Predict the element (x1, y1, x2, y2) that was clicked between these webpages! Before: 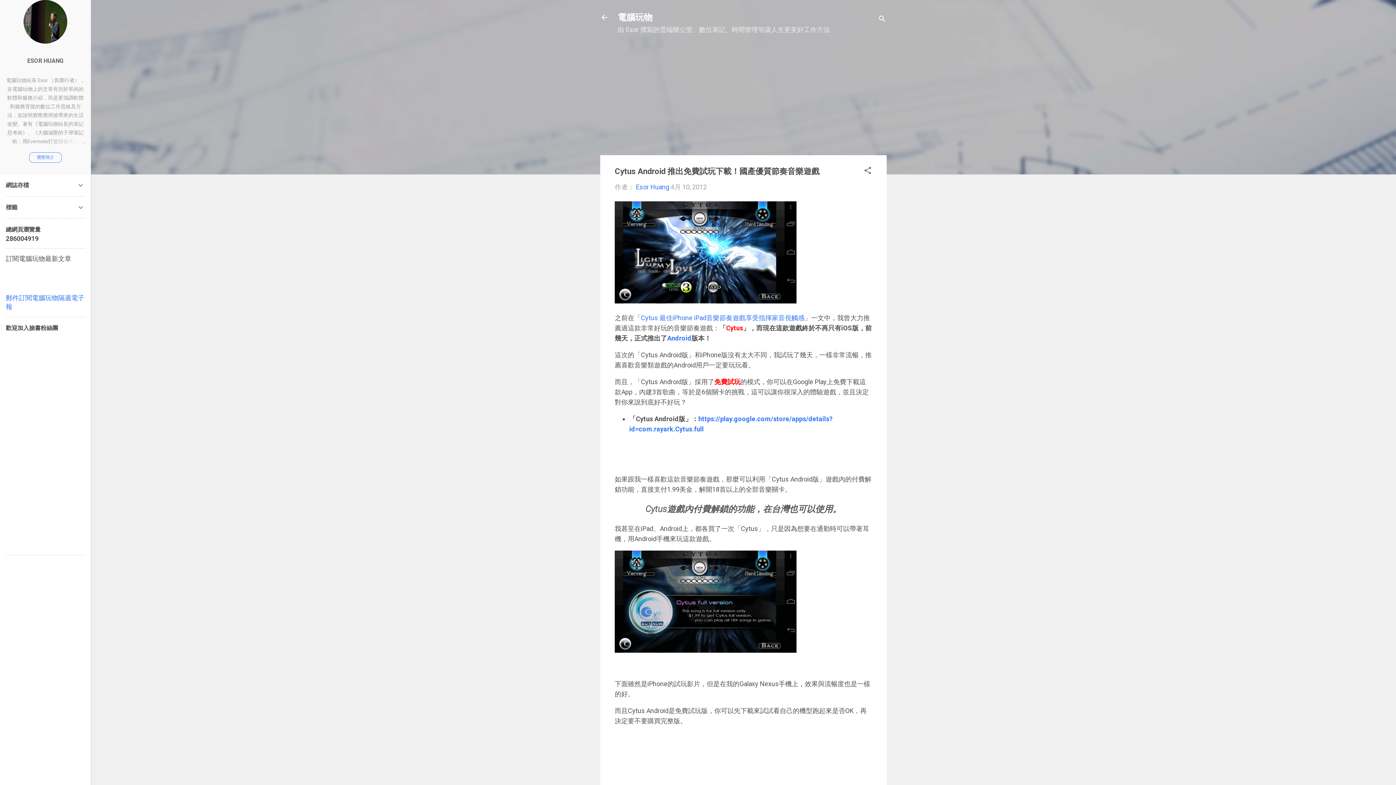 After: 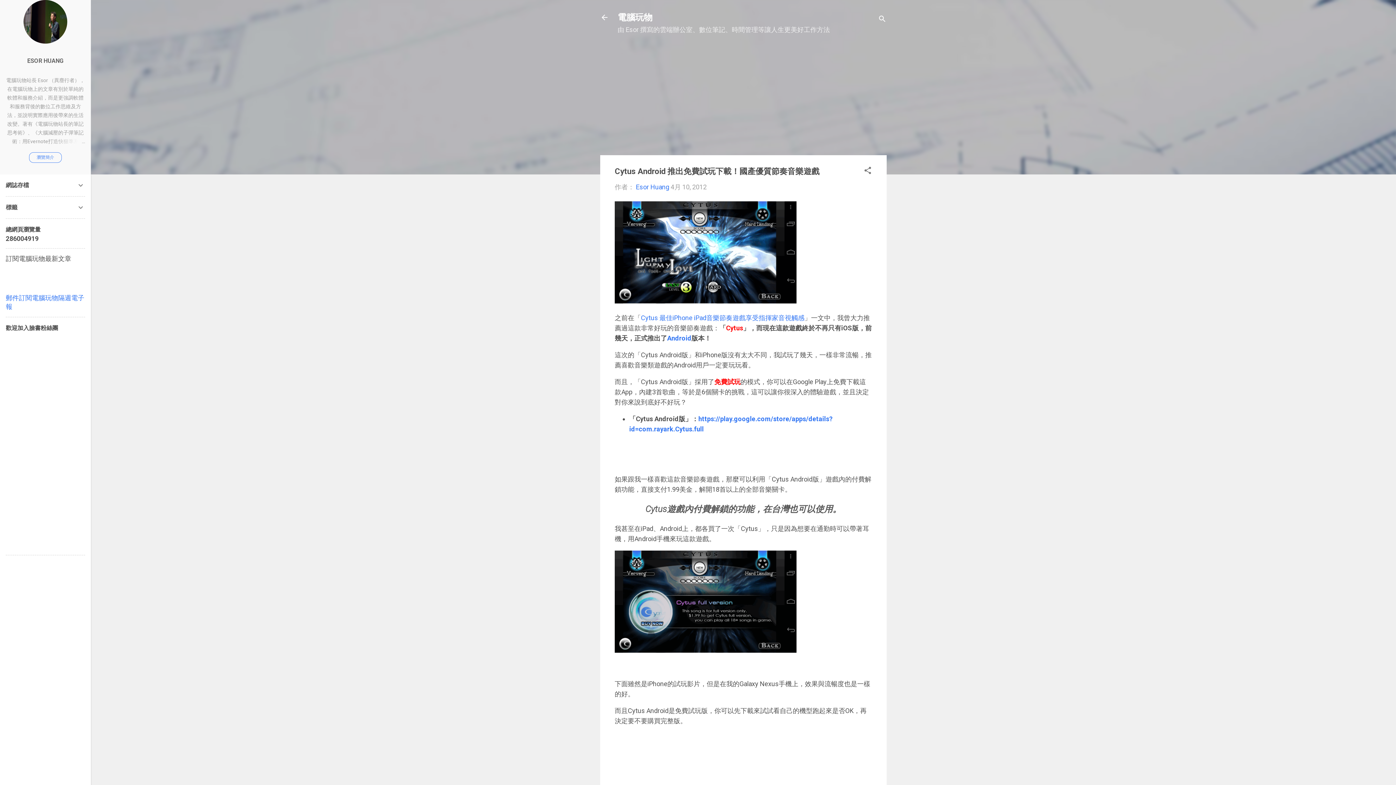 Action: label: Cytus 最佳iPhone iPad音樂節奏遊戲享受指揮家音視觸感 bbox: (641, 314, 804, 321)